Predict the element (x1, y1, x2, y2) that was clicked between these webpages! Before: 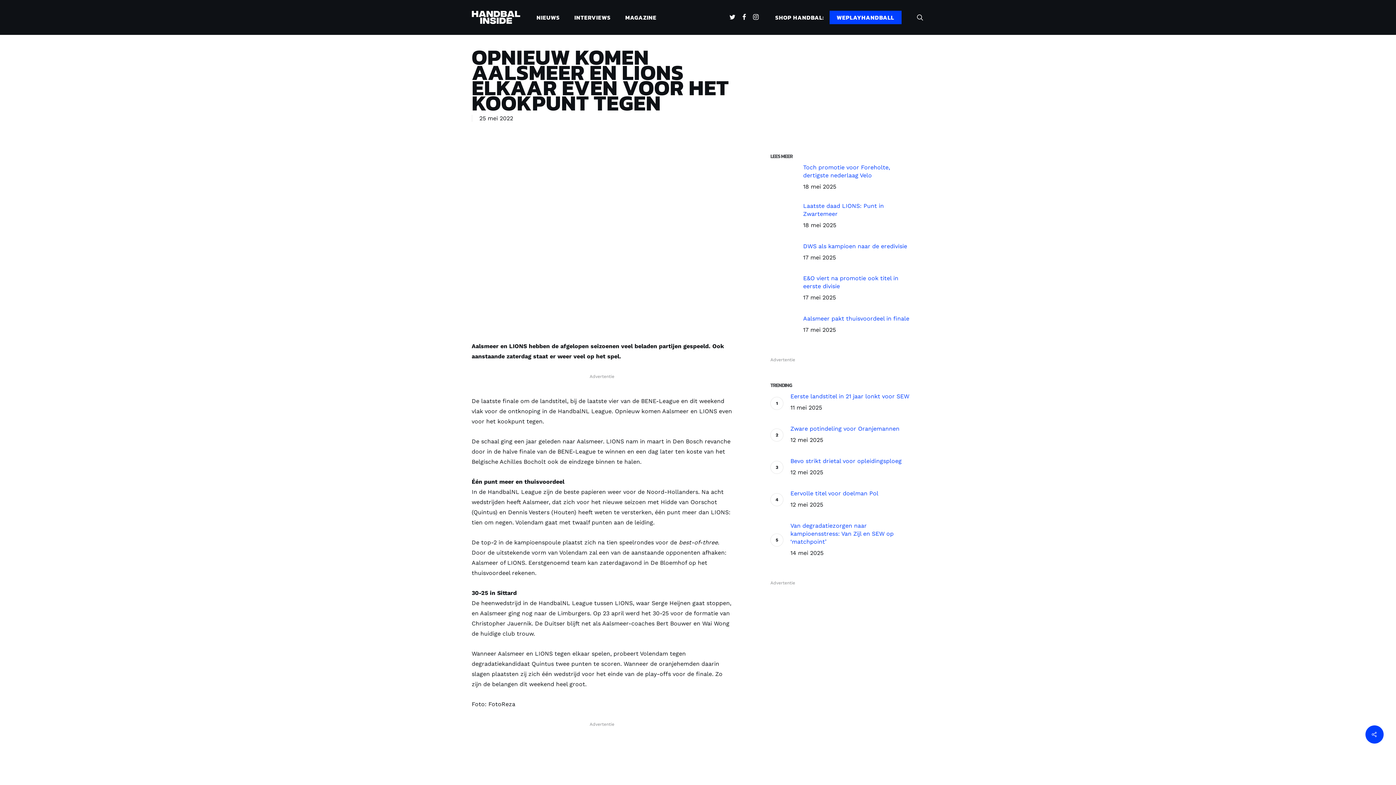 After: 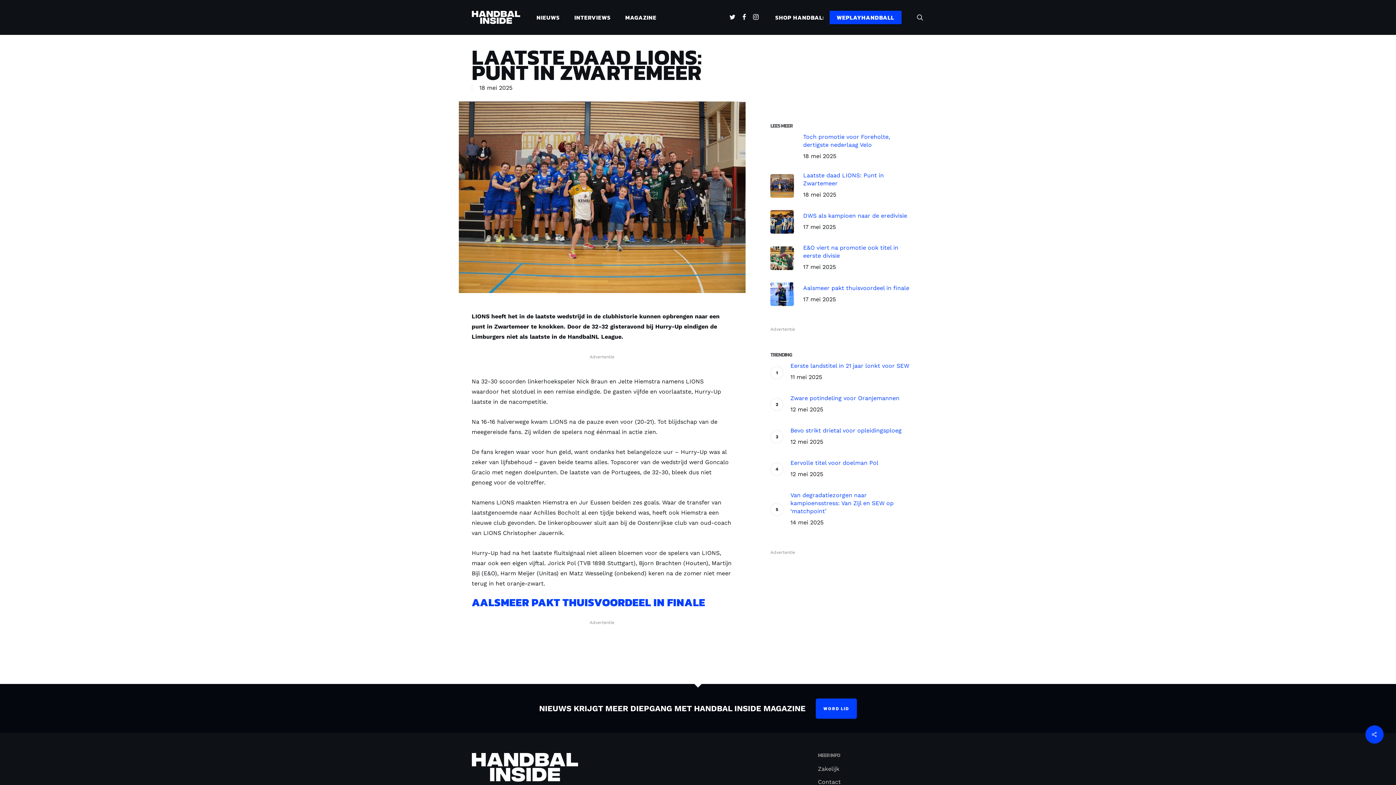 Action: label: Laatste daad LIONS: Punt in Zwartemeer
18 mei 2025 bbox: (770, 202, 915, 230)